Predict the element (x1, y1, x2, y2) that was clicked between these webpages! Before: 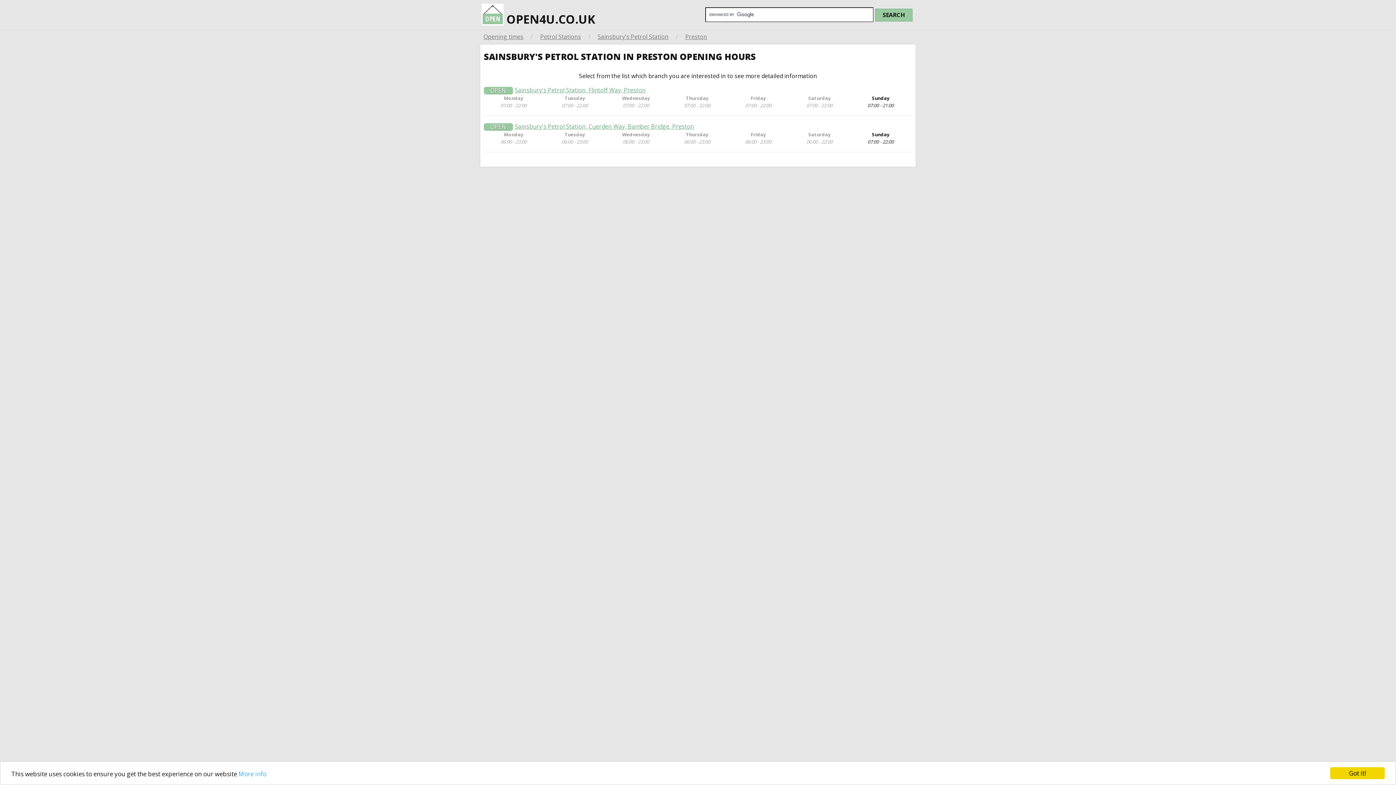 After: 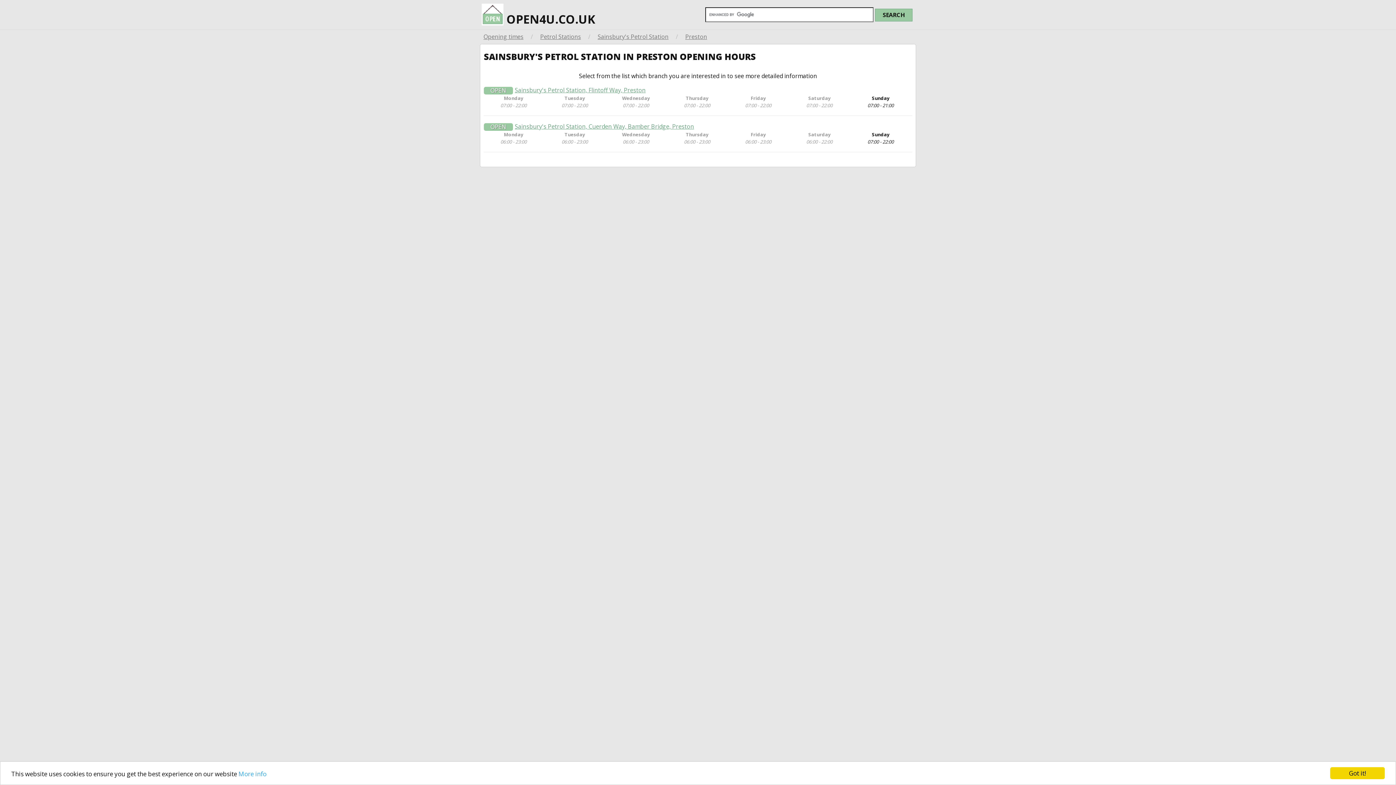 Action: label: Preston bbox: (685, 32, 707, 40)